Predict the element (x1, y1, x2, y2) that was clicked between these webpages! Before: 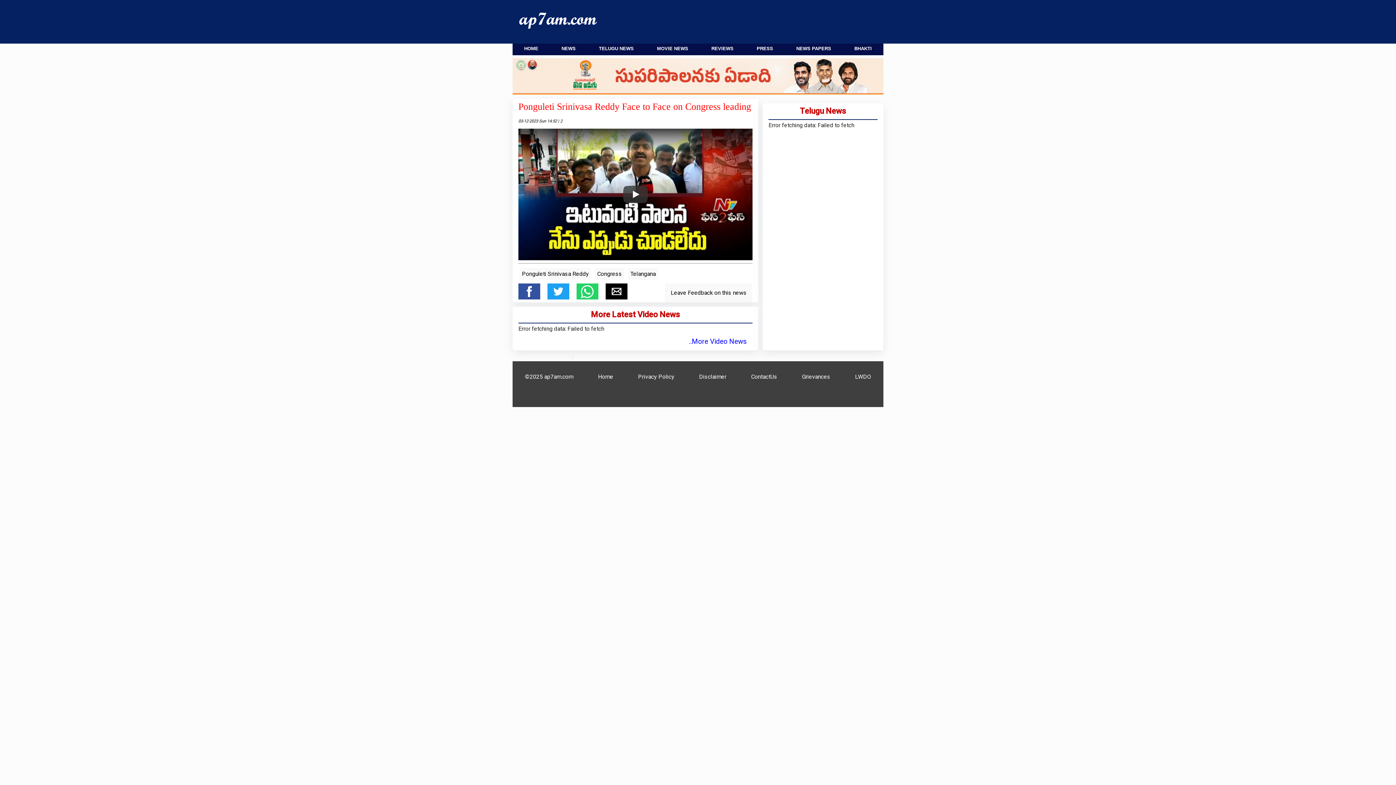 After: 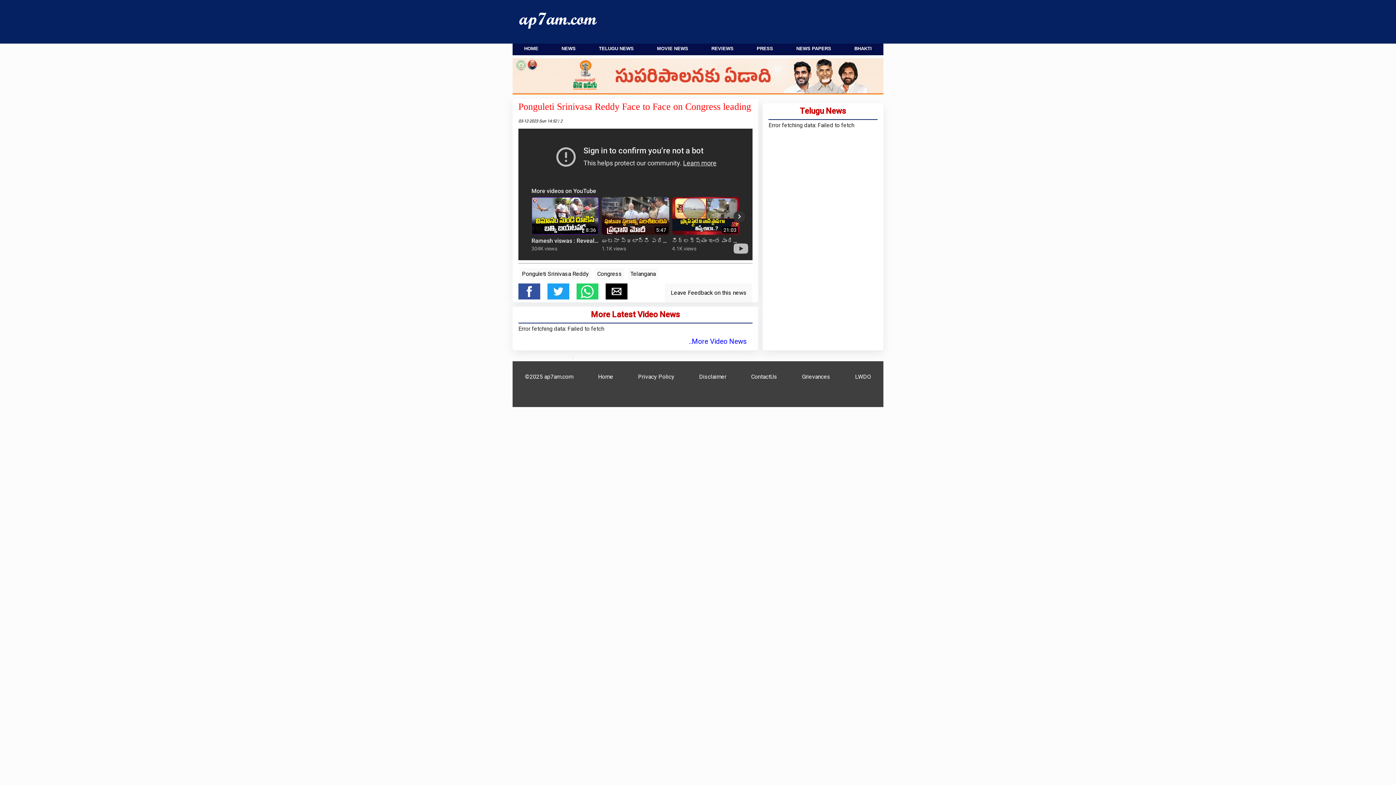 Action: bbox: (623, 185, 648, 203) label: Play